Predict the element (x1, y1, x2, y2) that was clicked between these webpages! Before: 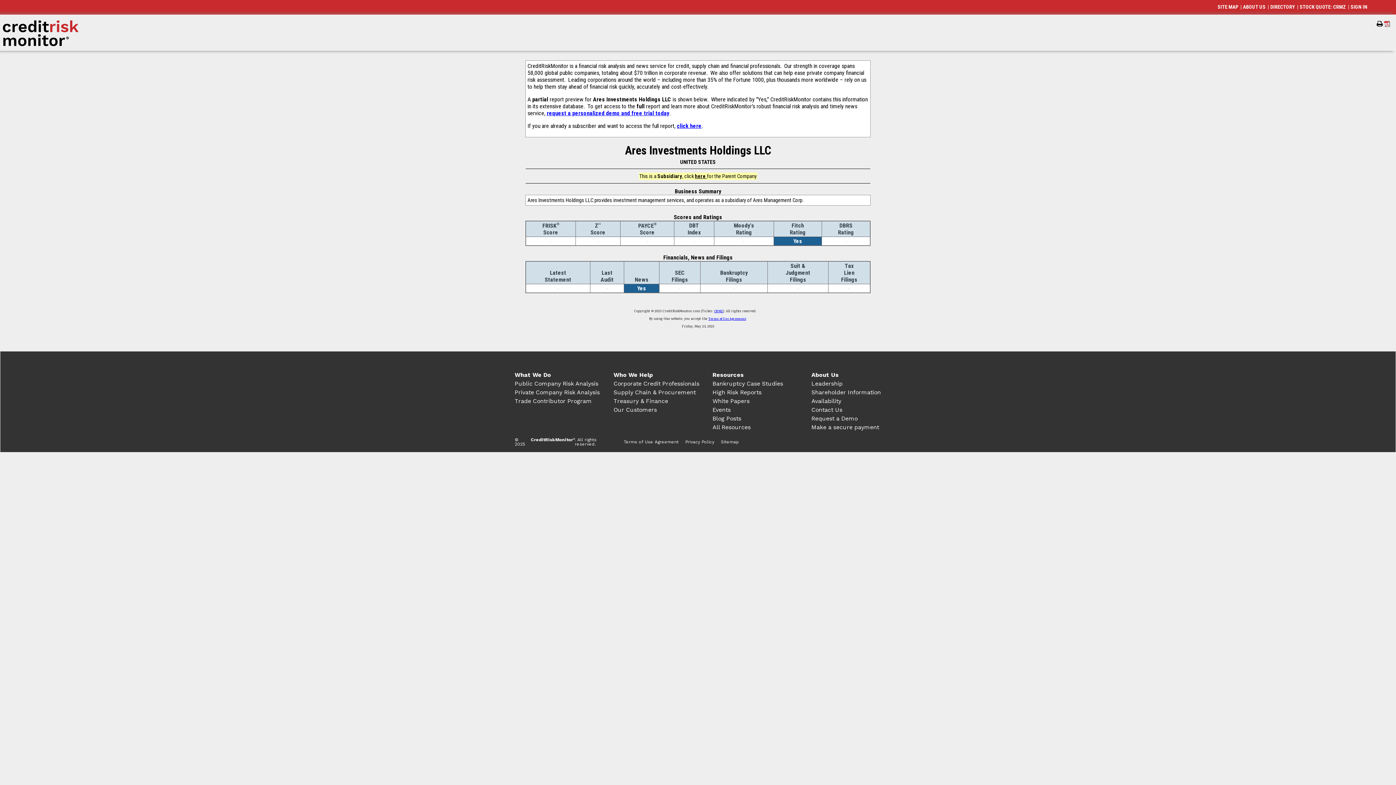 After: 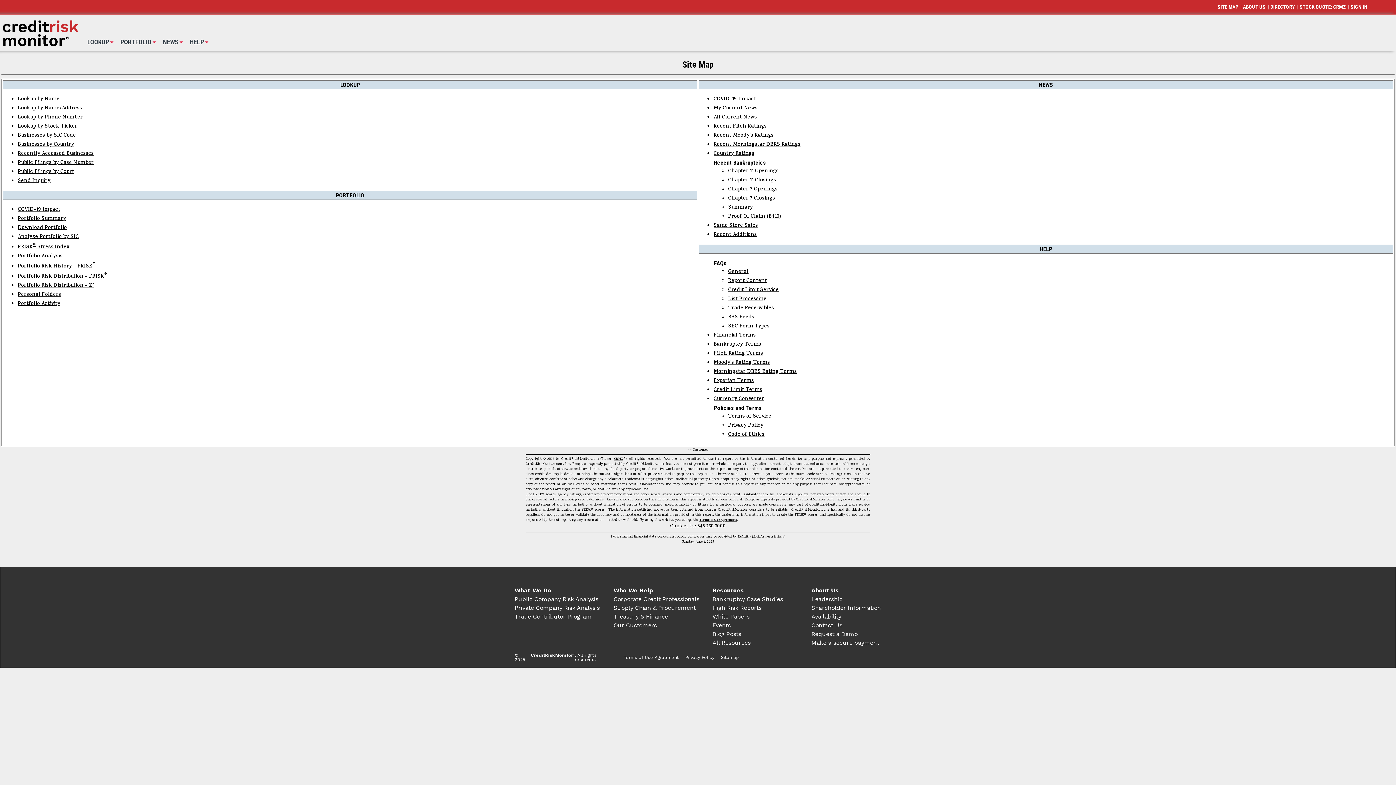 Action: label: SITE MAP bbox: (1217, 3, 1238, 10)